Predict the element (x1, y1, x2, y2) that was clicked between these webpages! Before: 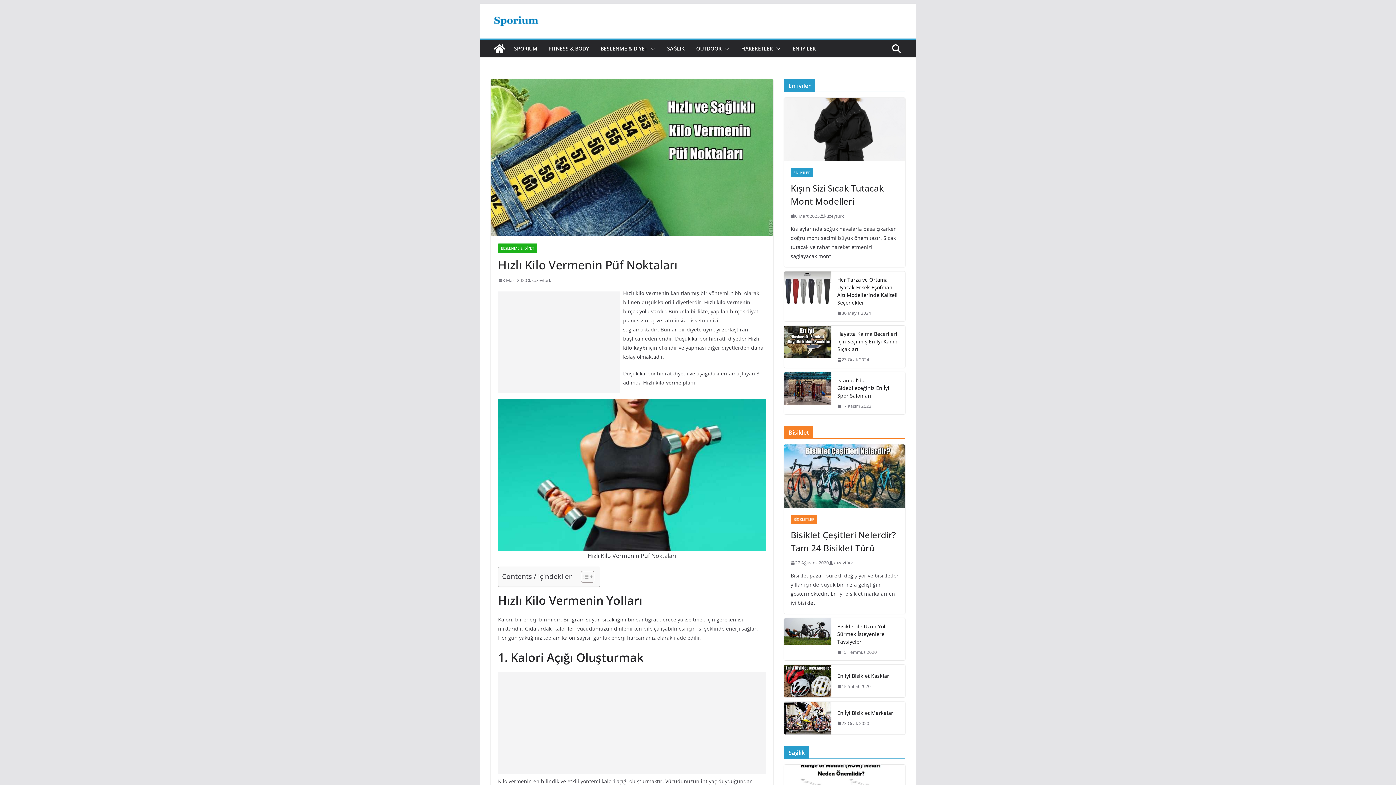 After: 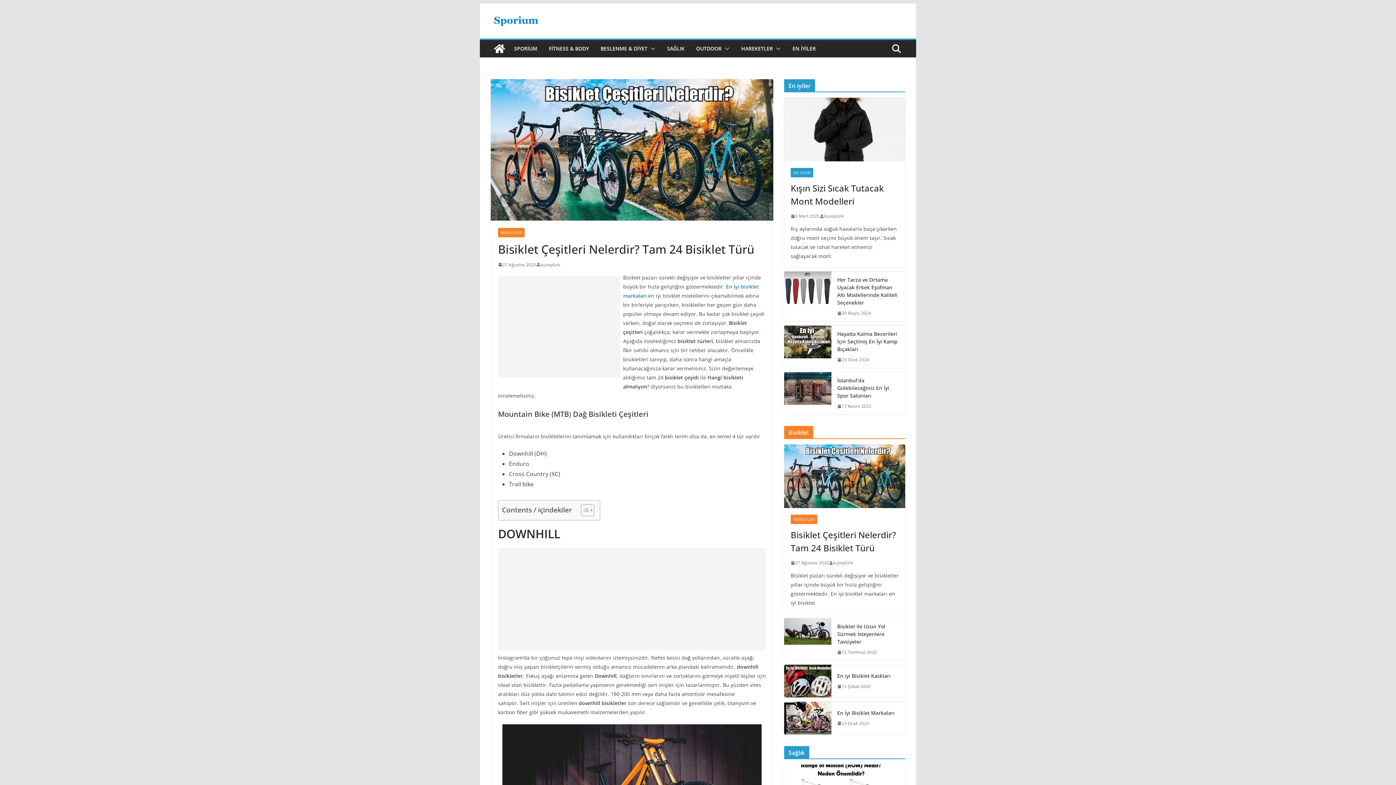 Action: label: Bisiklet Çeşitleri Nelerdir? Tam 24 Bisiklet Türü bbox: (790, 528, 898, 554)